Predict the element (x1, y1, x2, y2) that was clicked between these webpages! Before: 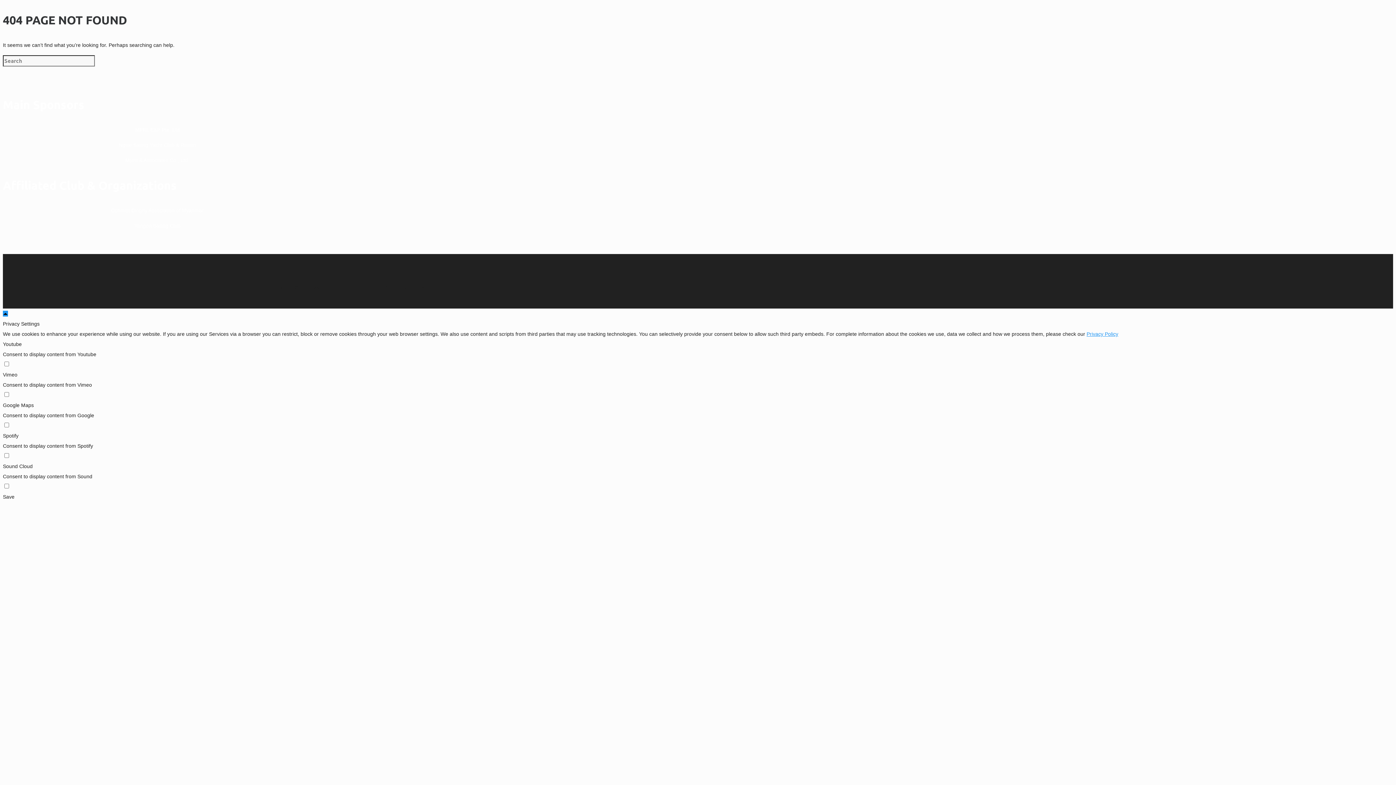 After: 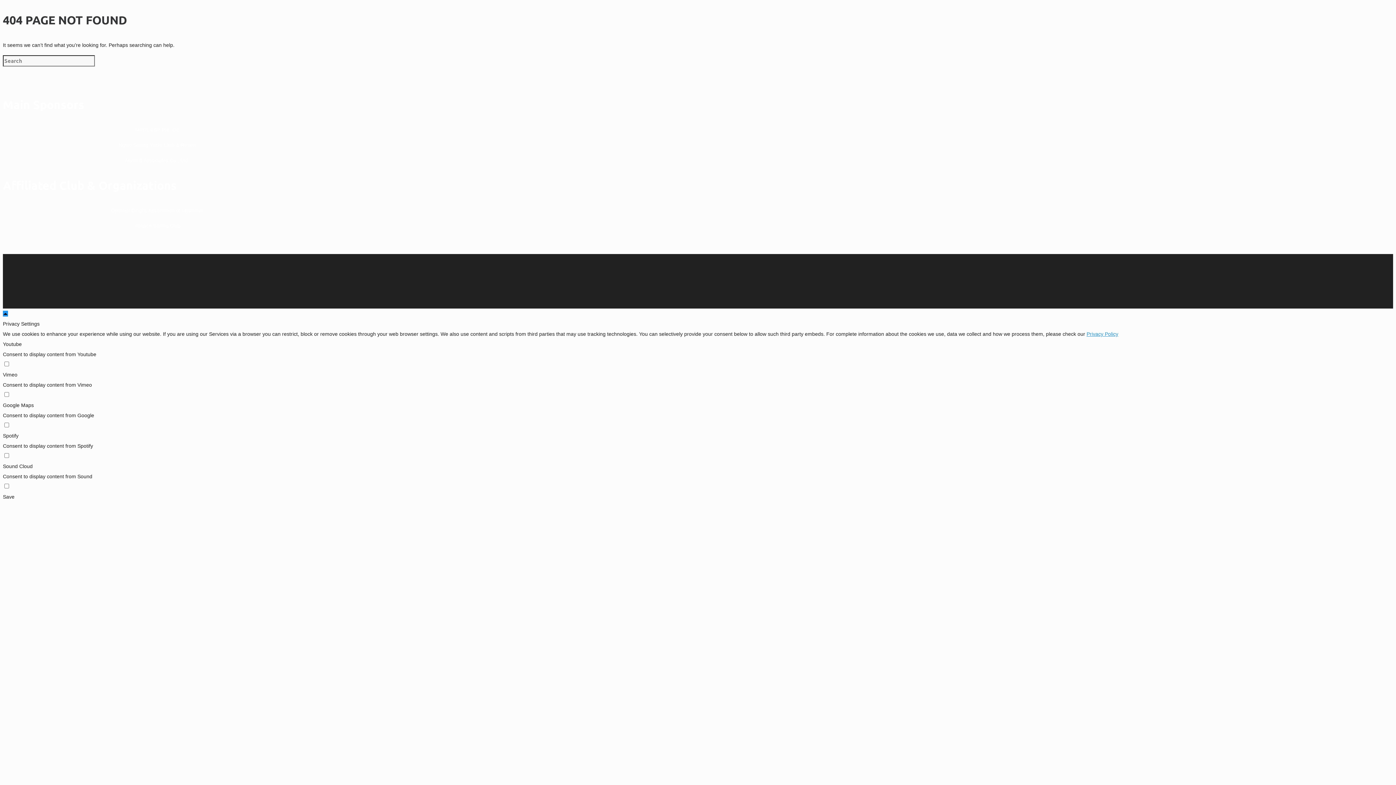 Action: bbox: (2, 310, 8, 316)